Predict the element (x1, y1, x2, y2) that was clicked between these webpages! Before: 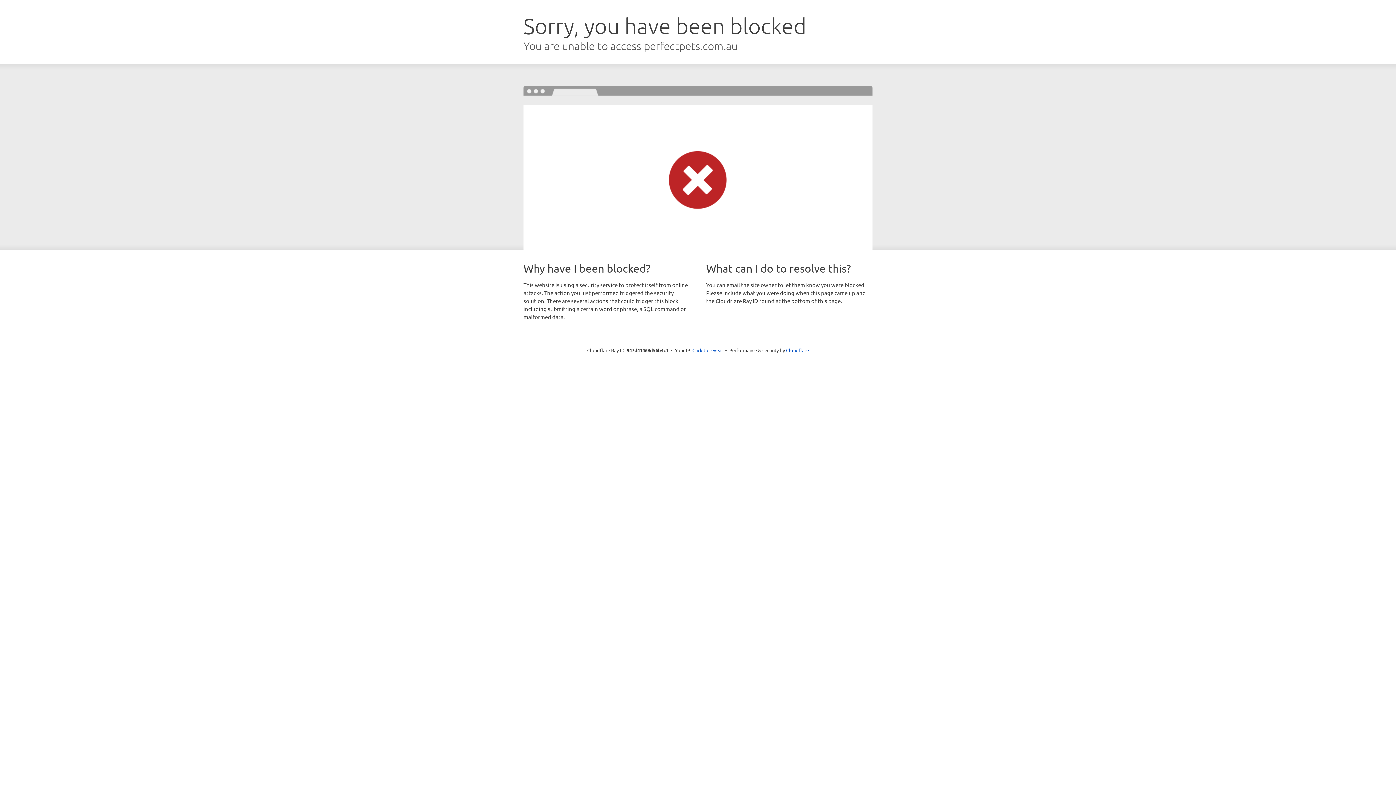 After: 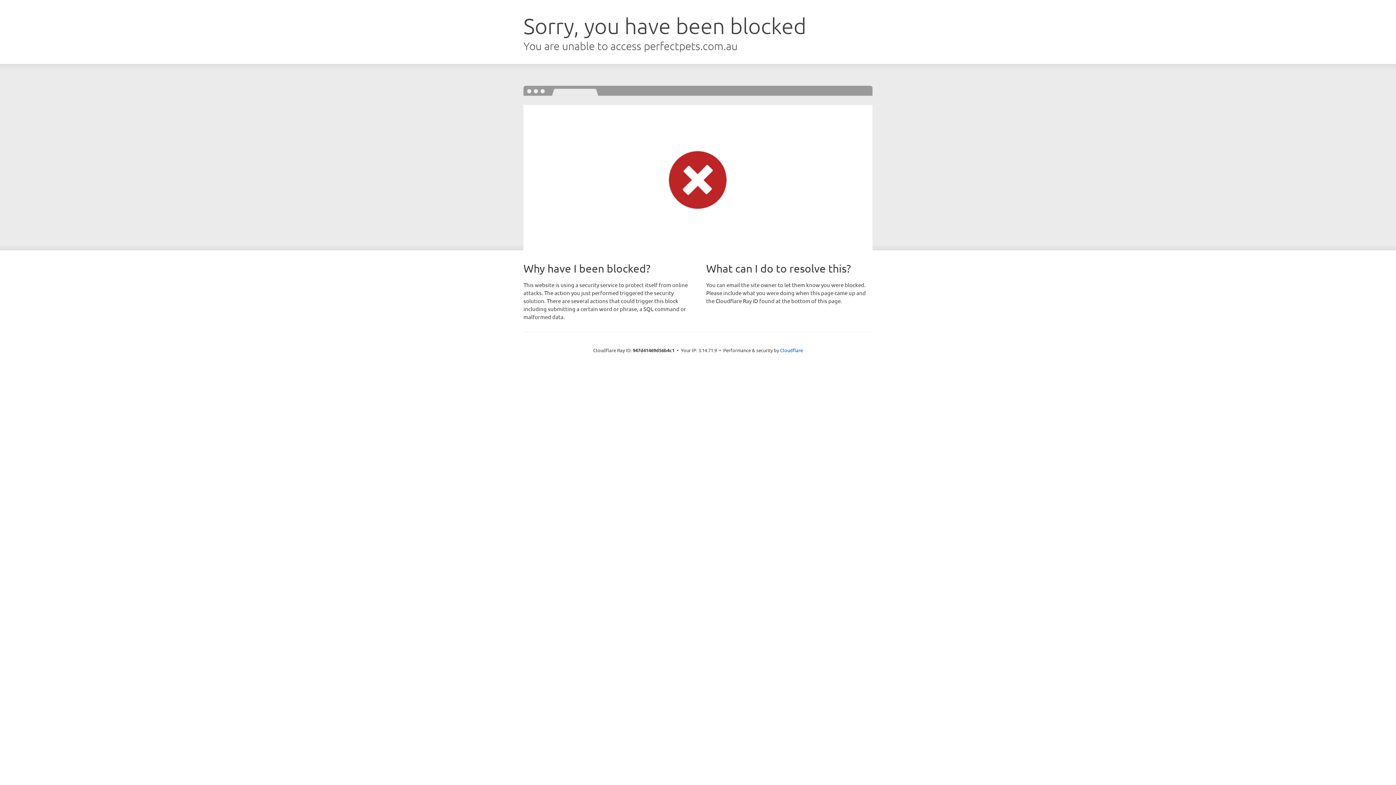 Action: label: Click to reveal bbox: (692, 346, 723, 353)